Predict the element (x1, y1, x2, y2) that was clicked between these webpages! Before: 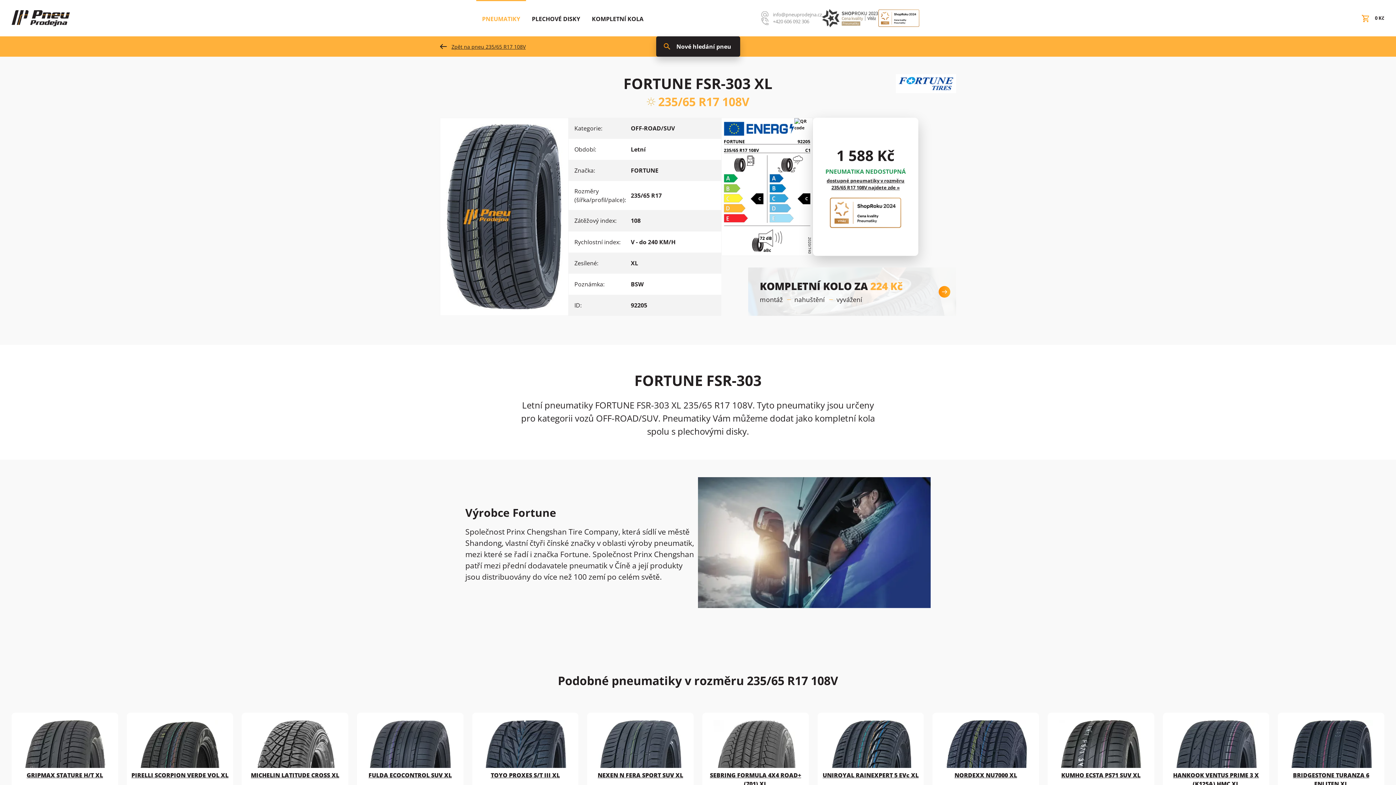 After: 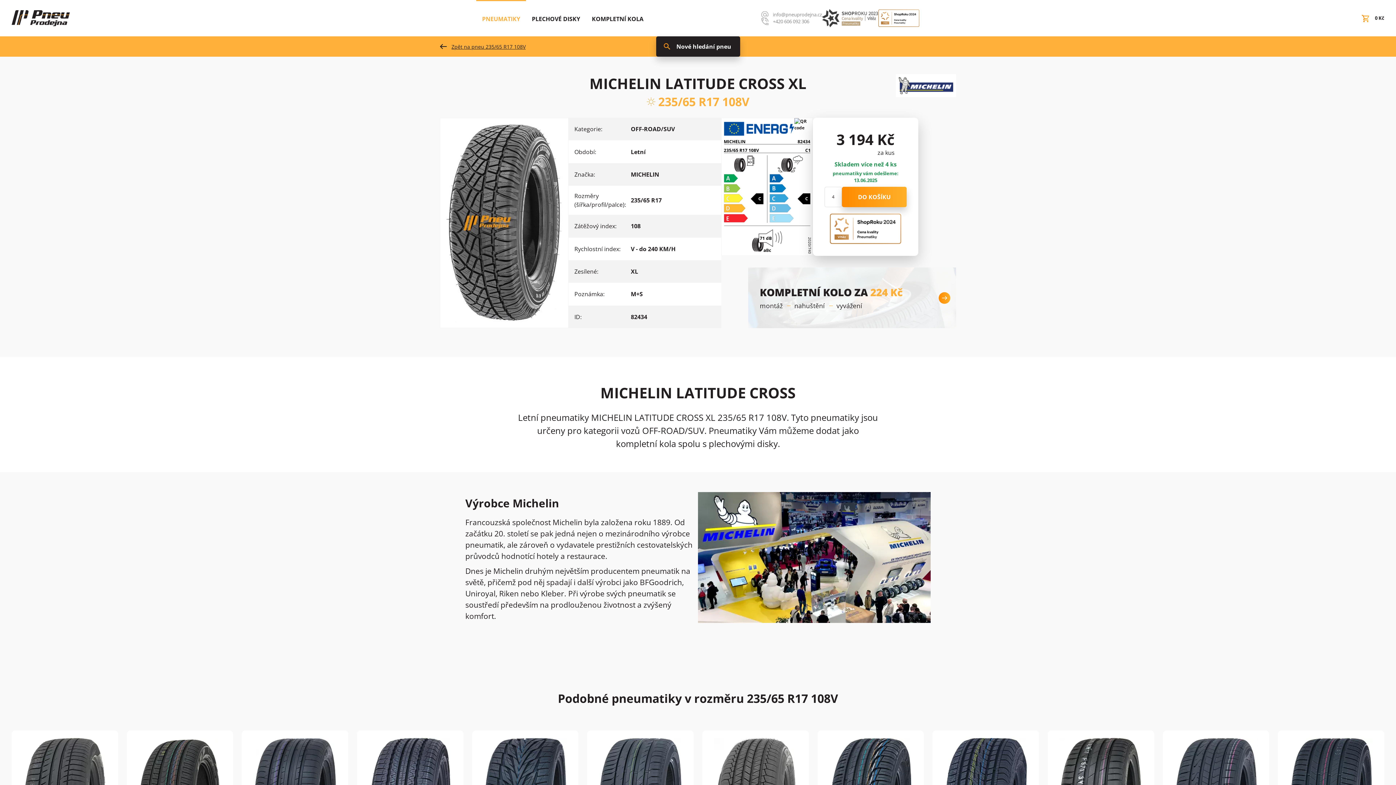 Action: bbox: (251, 720, 339, 774)